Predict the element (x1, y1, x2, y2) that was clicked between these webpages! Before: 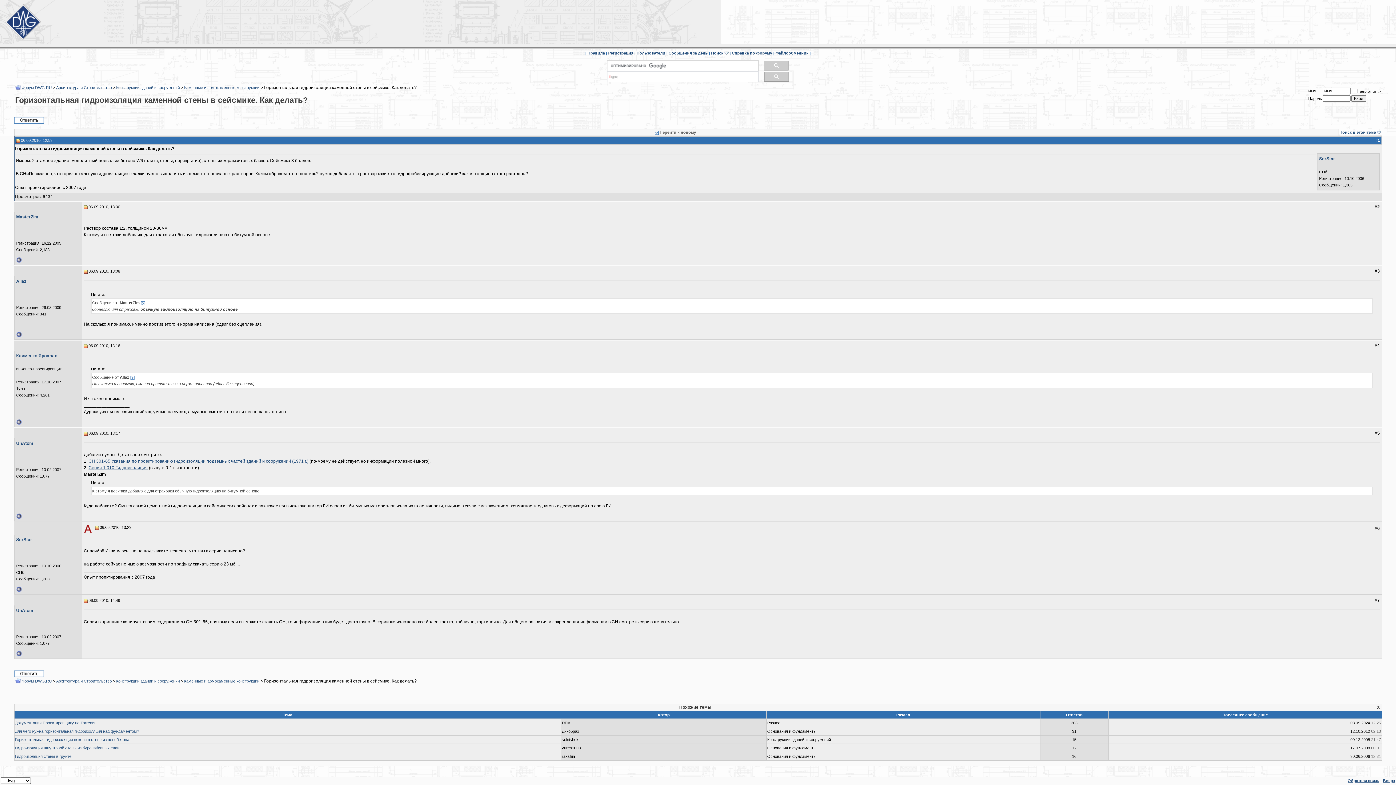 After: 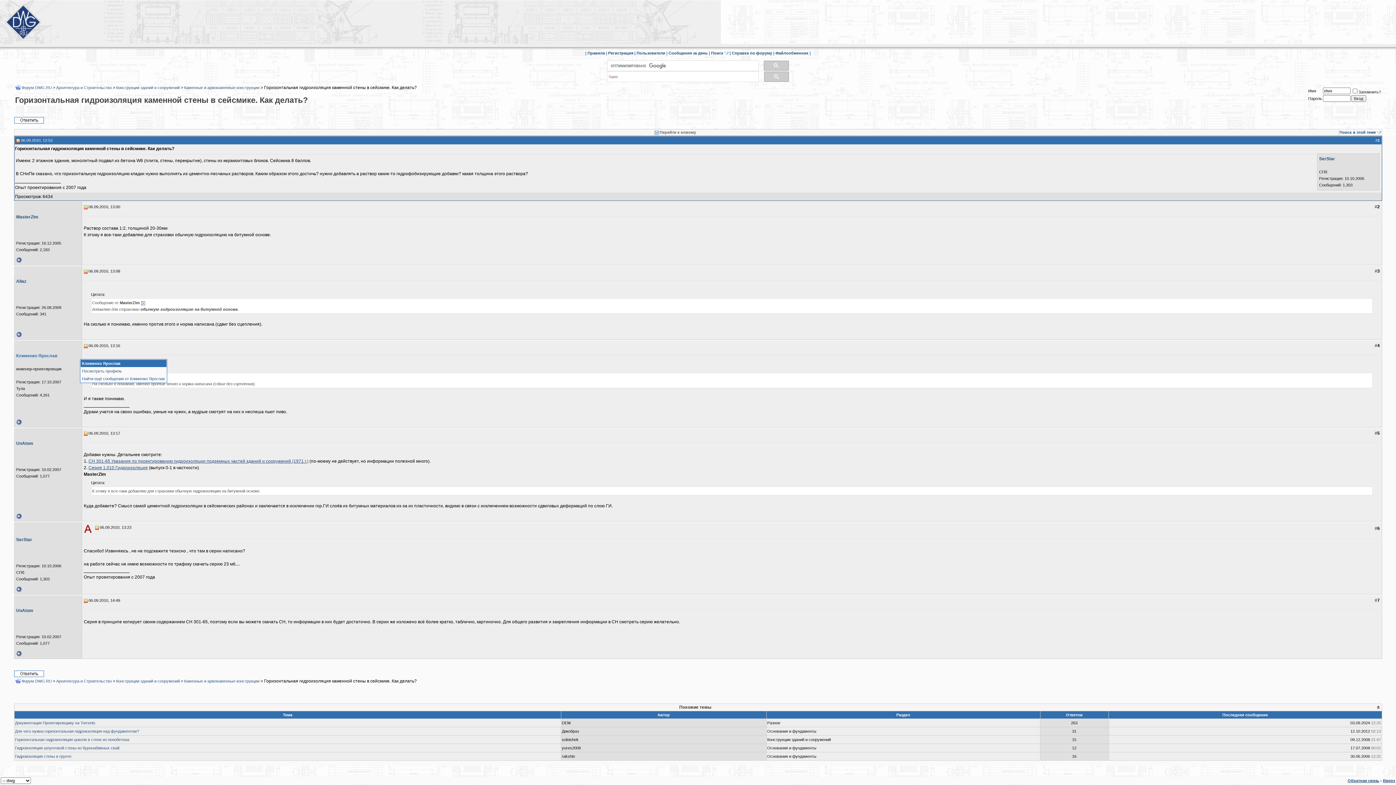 Action: bbox: (16, 353, 57, 358) label: Клименко Ярослав